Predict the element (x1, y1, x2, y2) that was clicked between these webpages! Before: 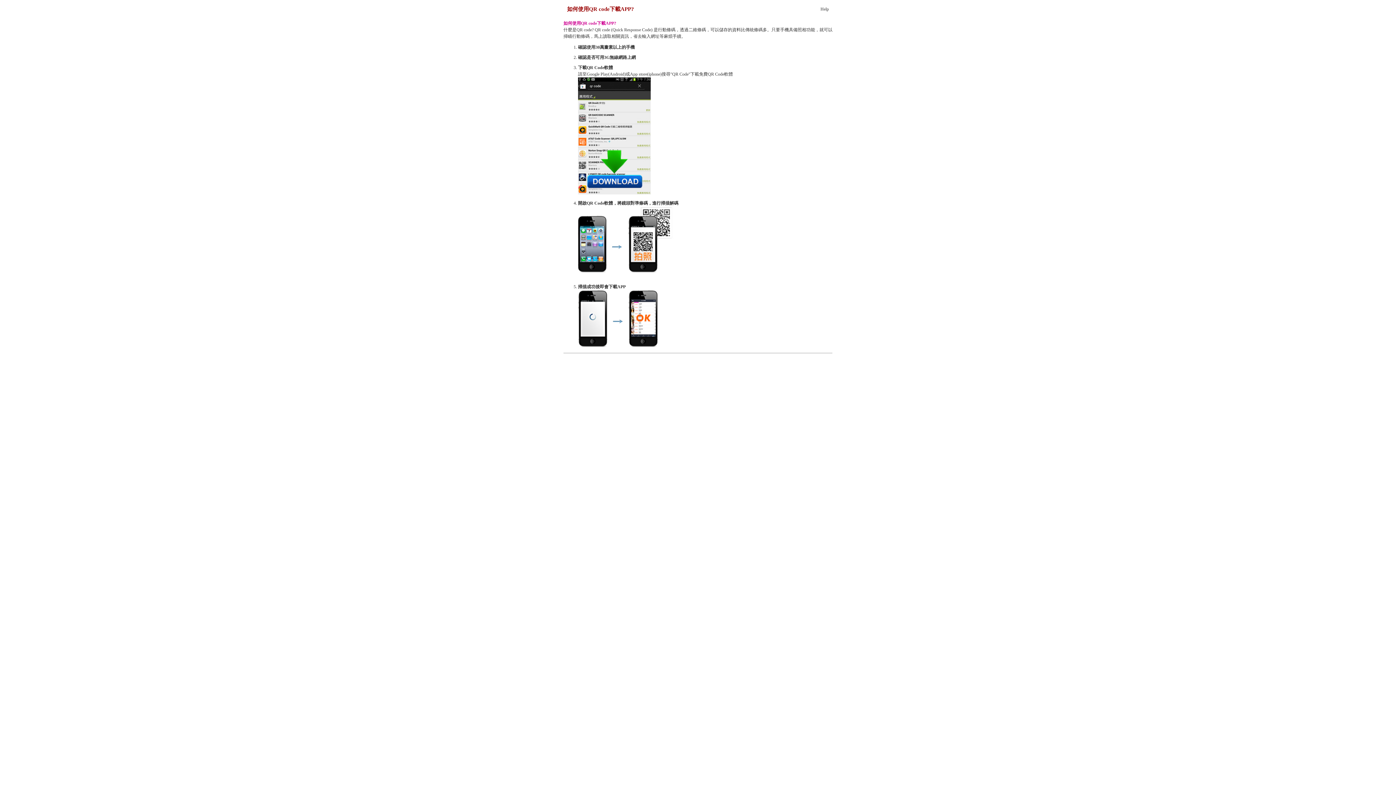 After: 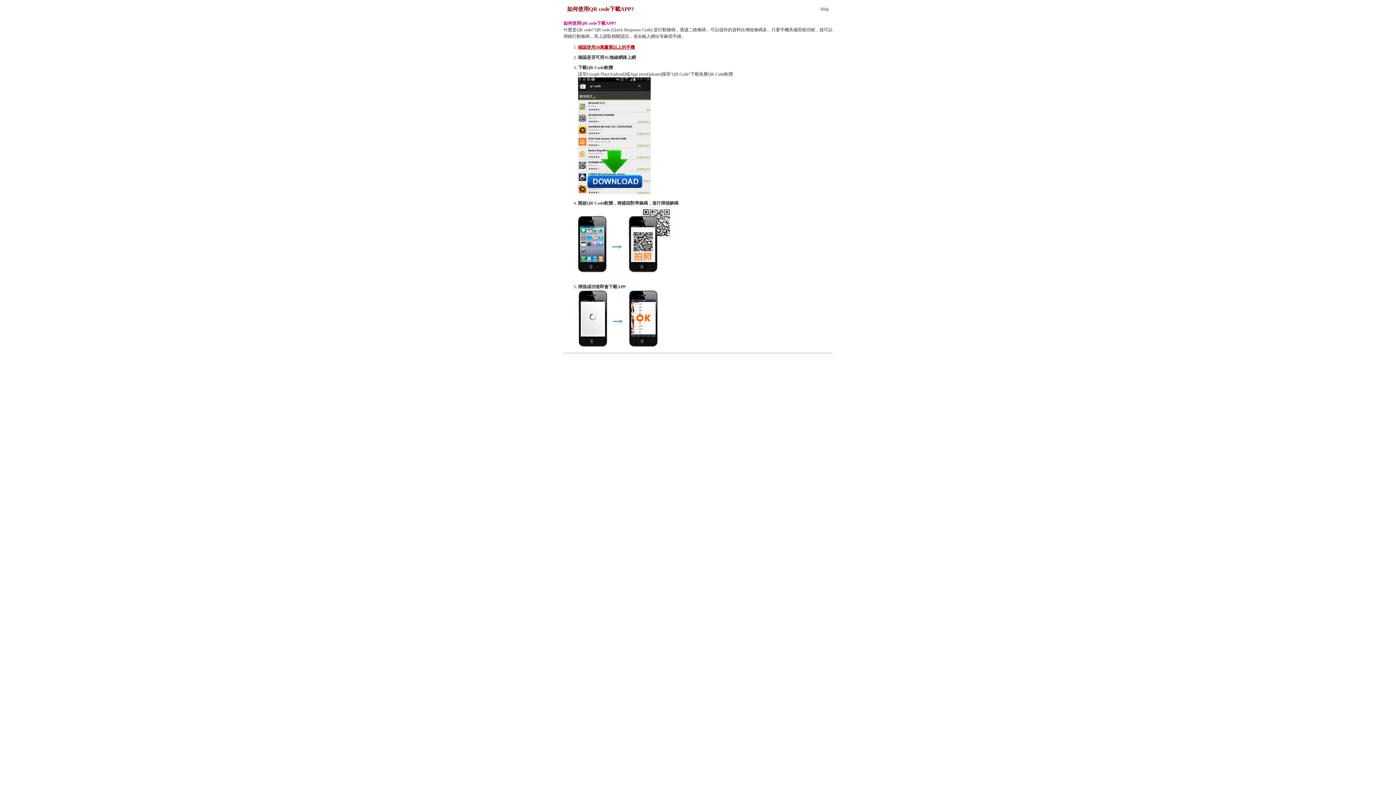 Action: label: 確認使用30萬畫素以上的手機 bbox: (578, 44, 634, 49)